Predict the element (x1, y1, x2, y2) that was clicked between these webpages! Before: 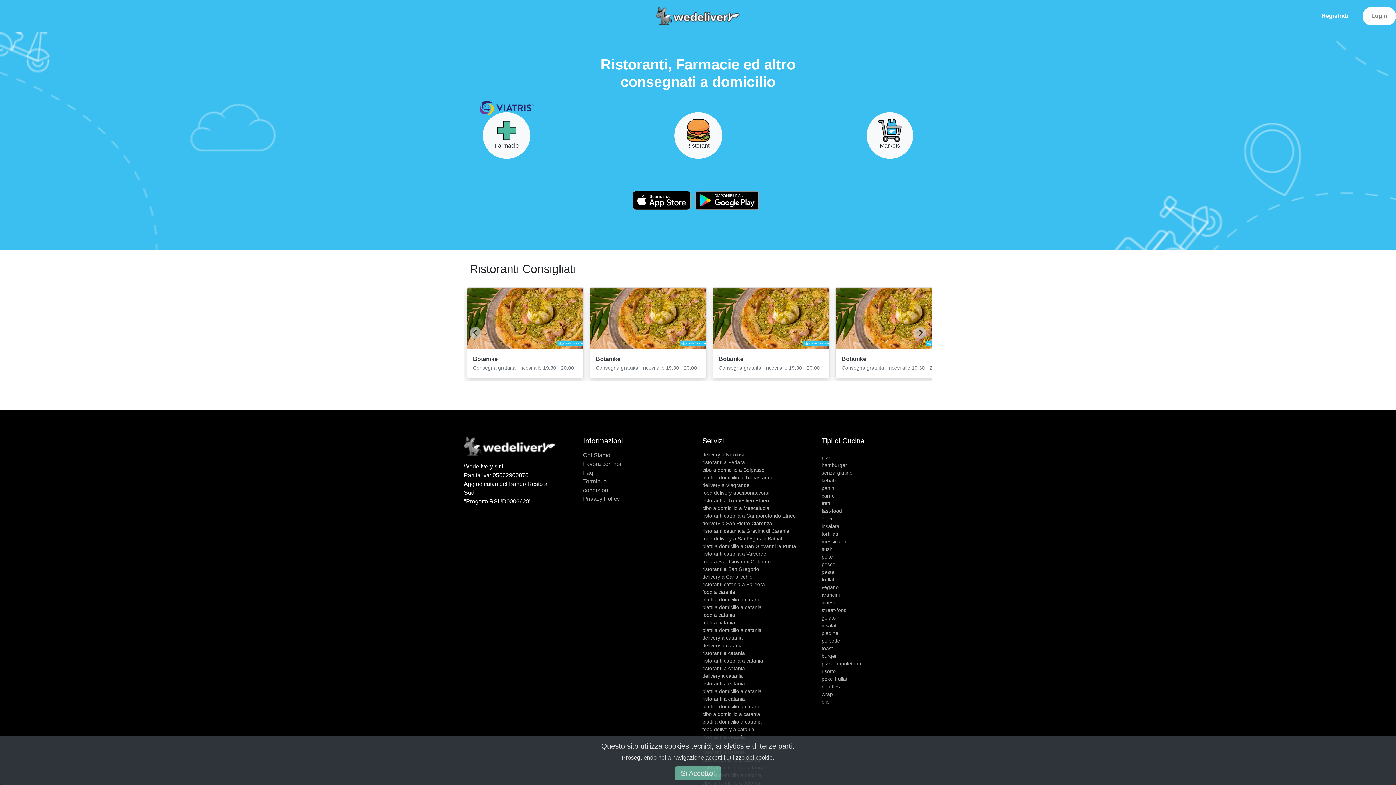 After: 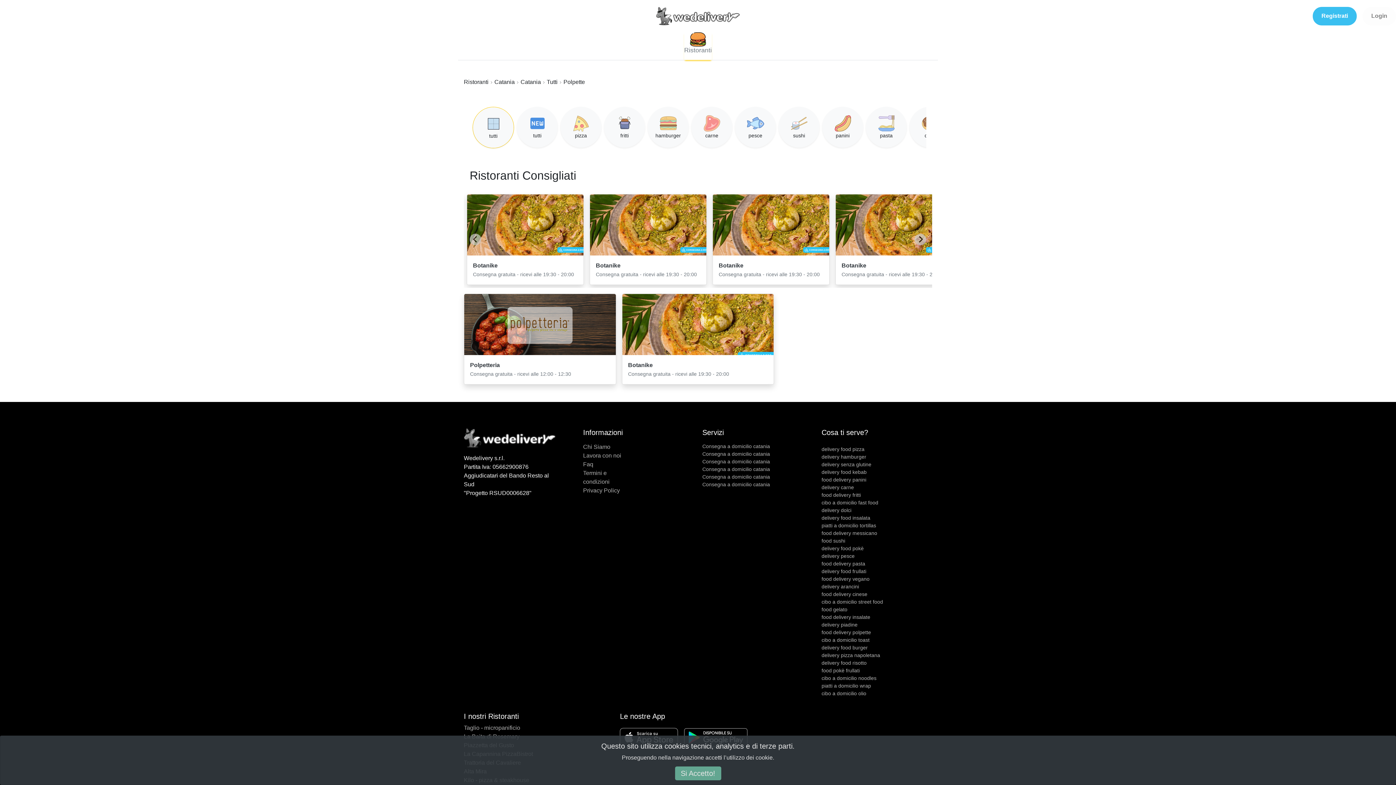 Action: label: polpette bbox: (821, 637, 867, 645)